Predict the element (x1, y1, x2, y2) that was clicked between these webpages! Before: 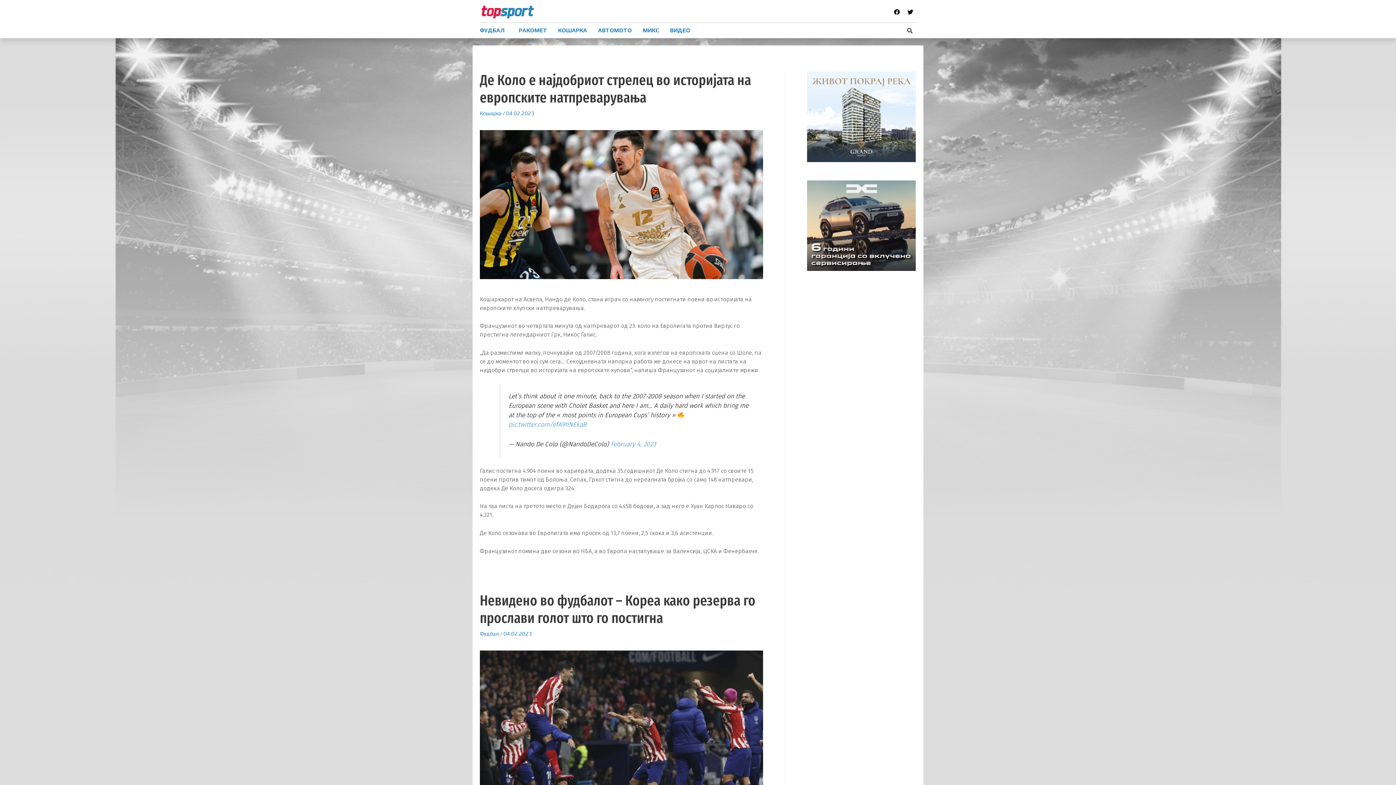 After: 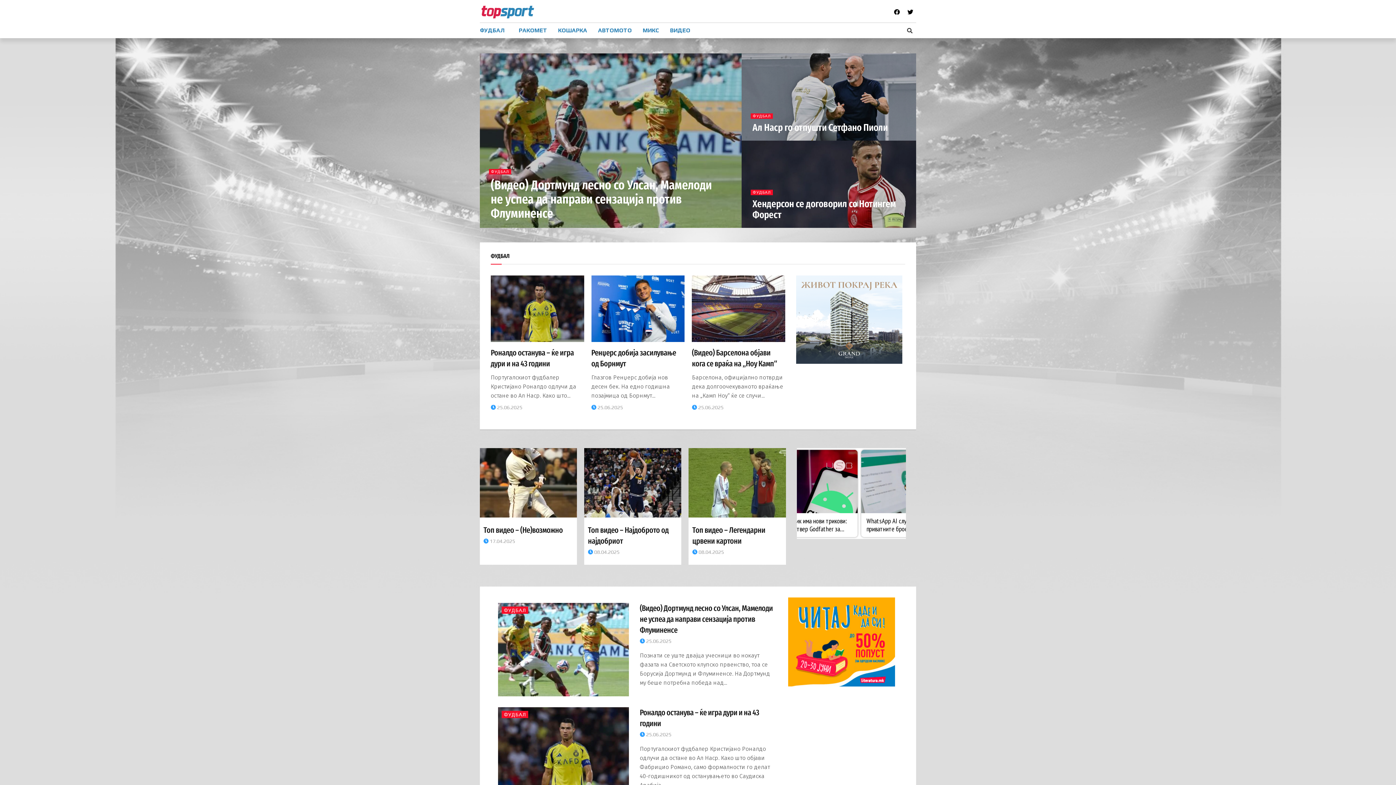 Action: bbox: (480, 3, 567, 20)